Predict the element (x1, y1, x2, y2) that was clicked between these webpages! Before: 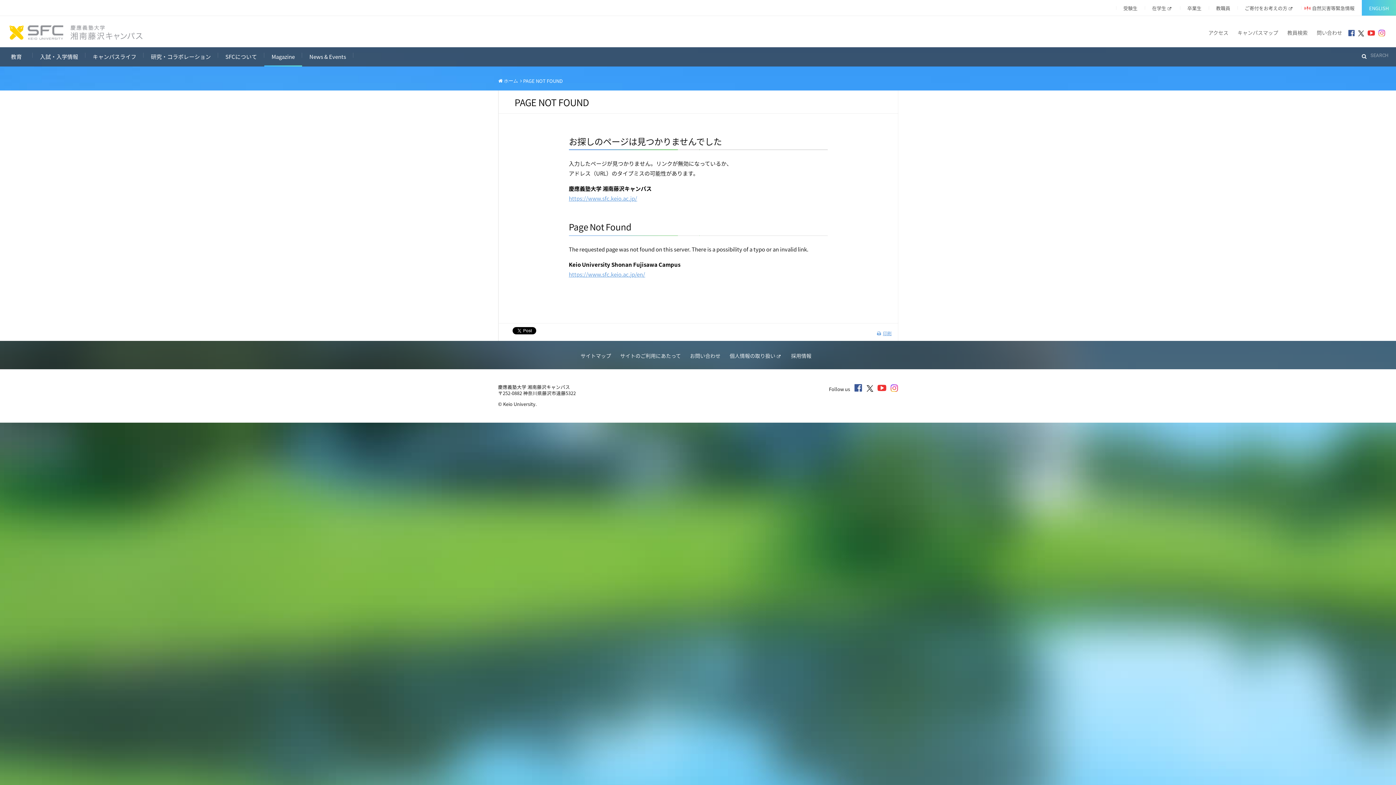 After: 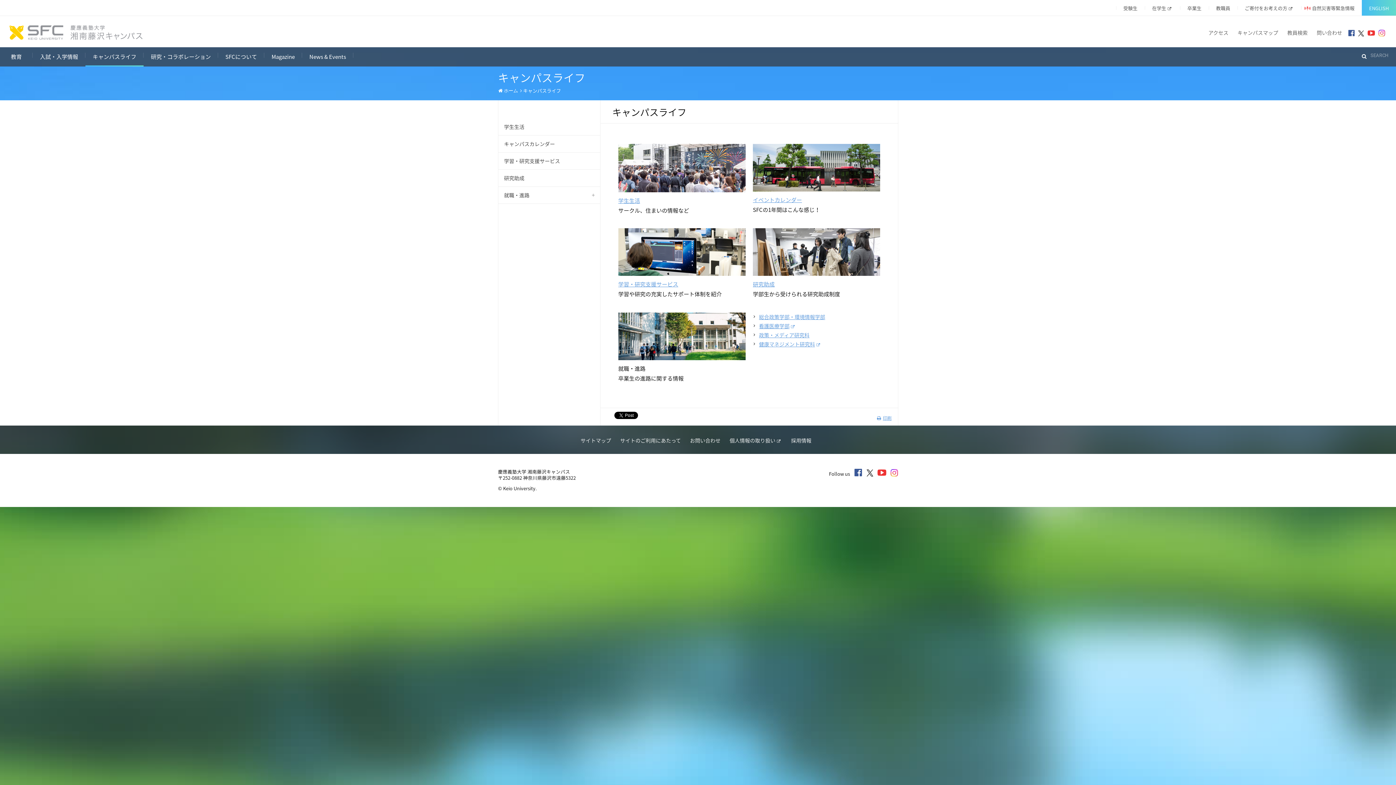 Action: label: キャンパスライフ bbox: (85, 47, 143, 66)